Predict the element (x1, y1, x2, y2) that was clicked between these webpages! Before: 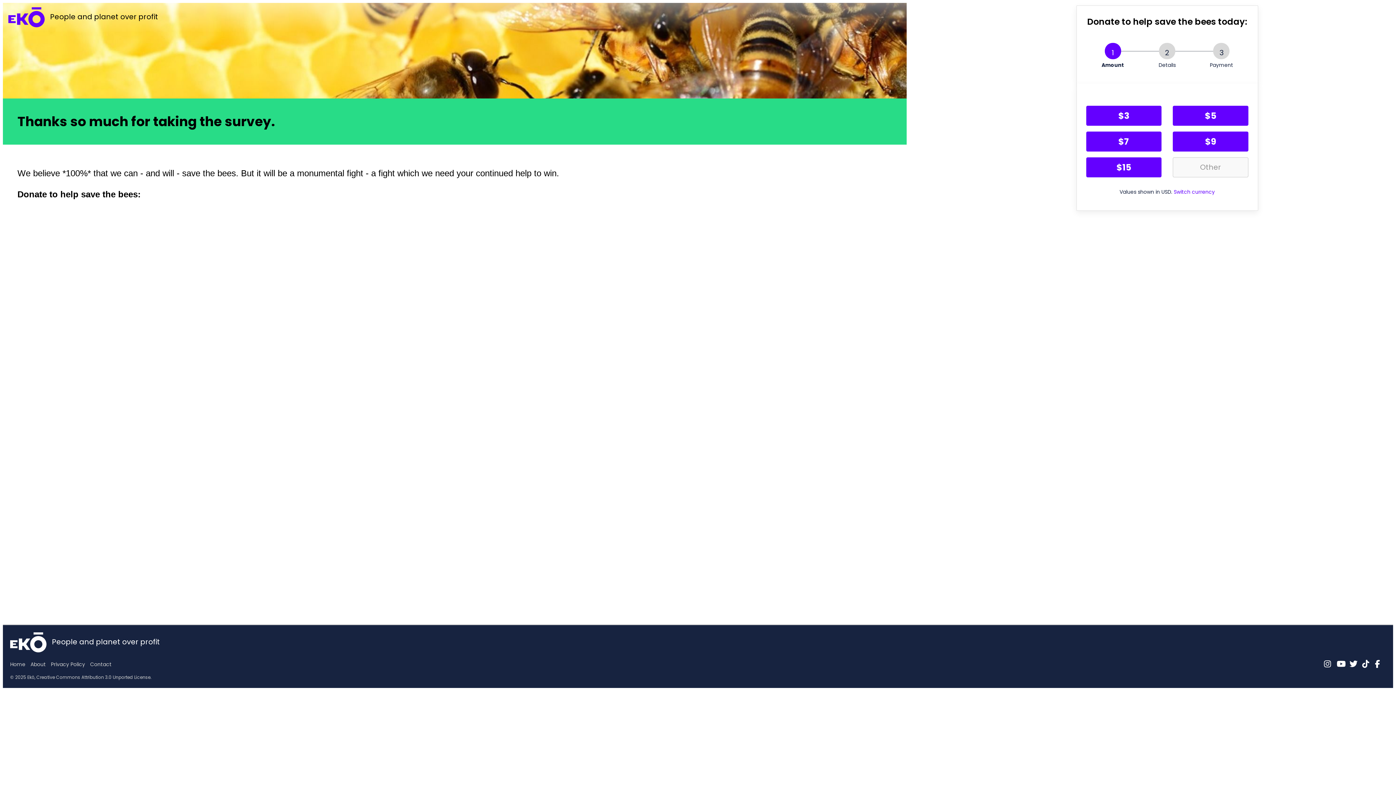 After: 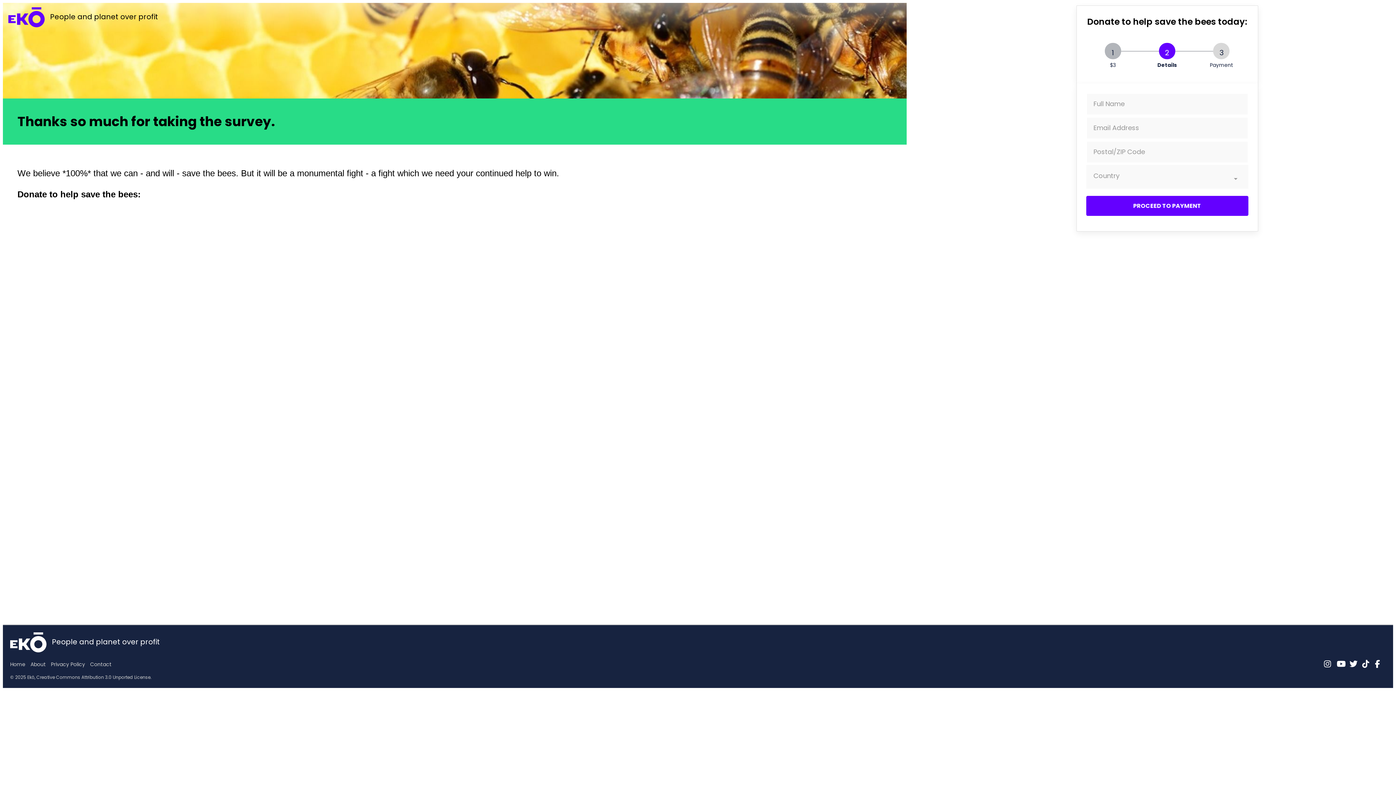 Action: bbox: (1086, 105, 1161, 125) label: $3